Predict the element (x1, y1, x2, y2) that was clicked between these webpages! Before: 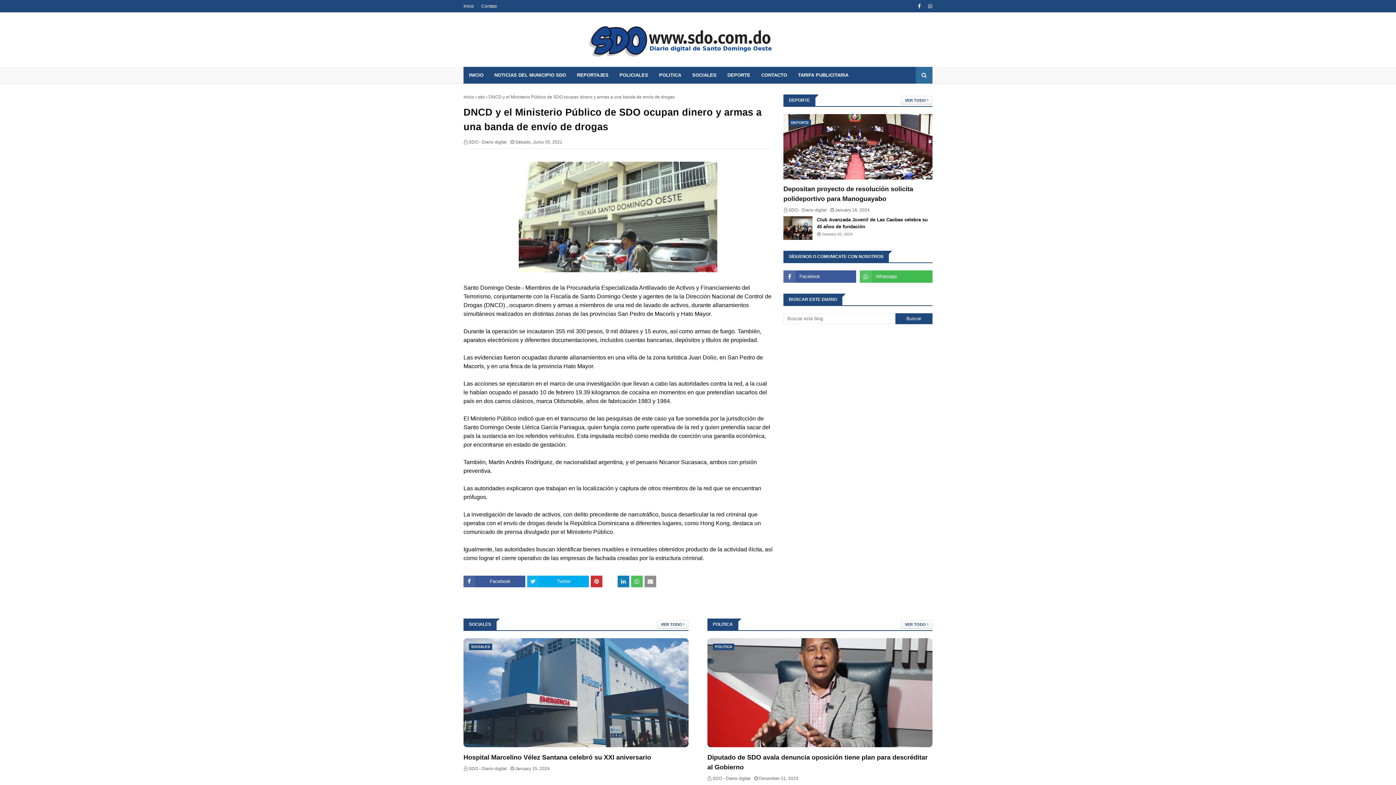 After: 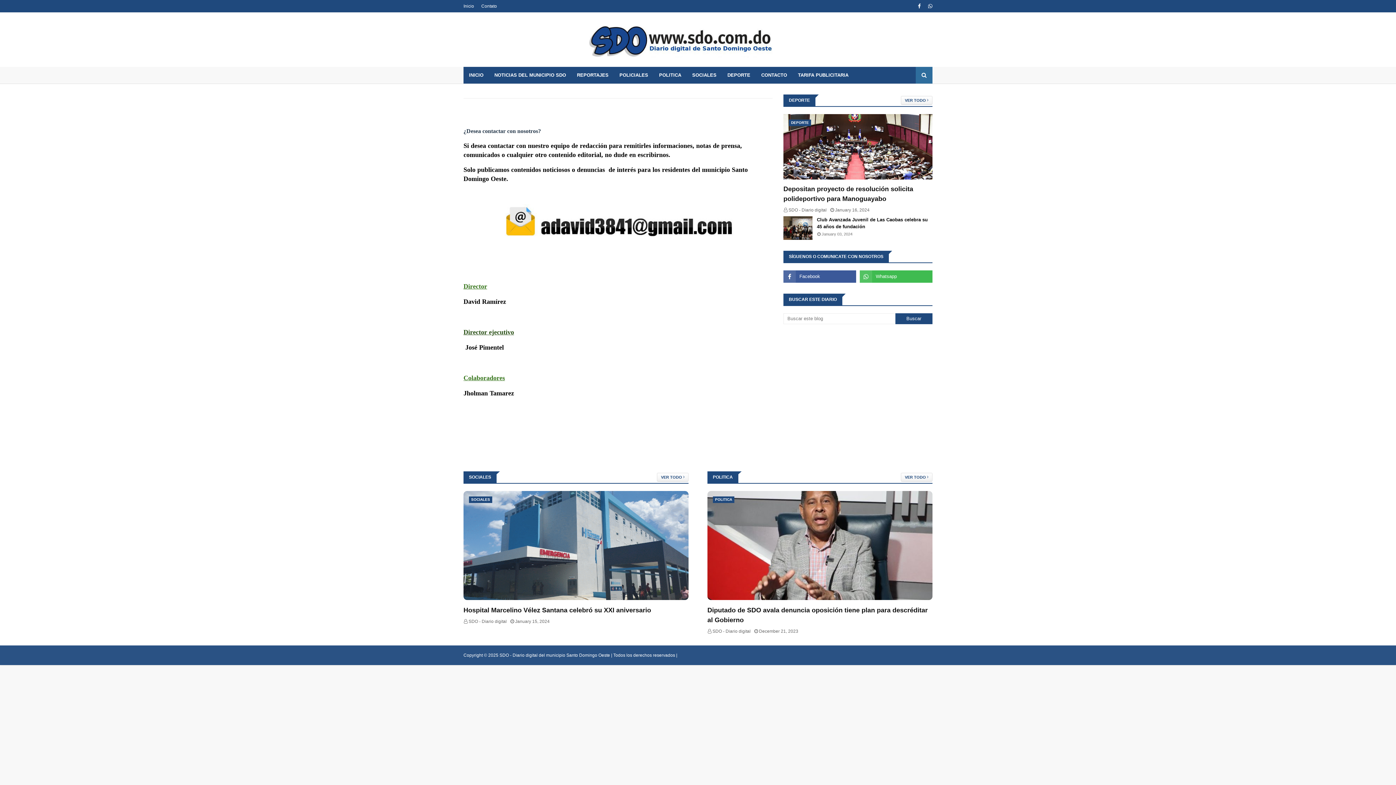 Action: bbox: (756, 66, 792, 83) label: CONTACTO